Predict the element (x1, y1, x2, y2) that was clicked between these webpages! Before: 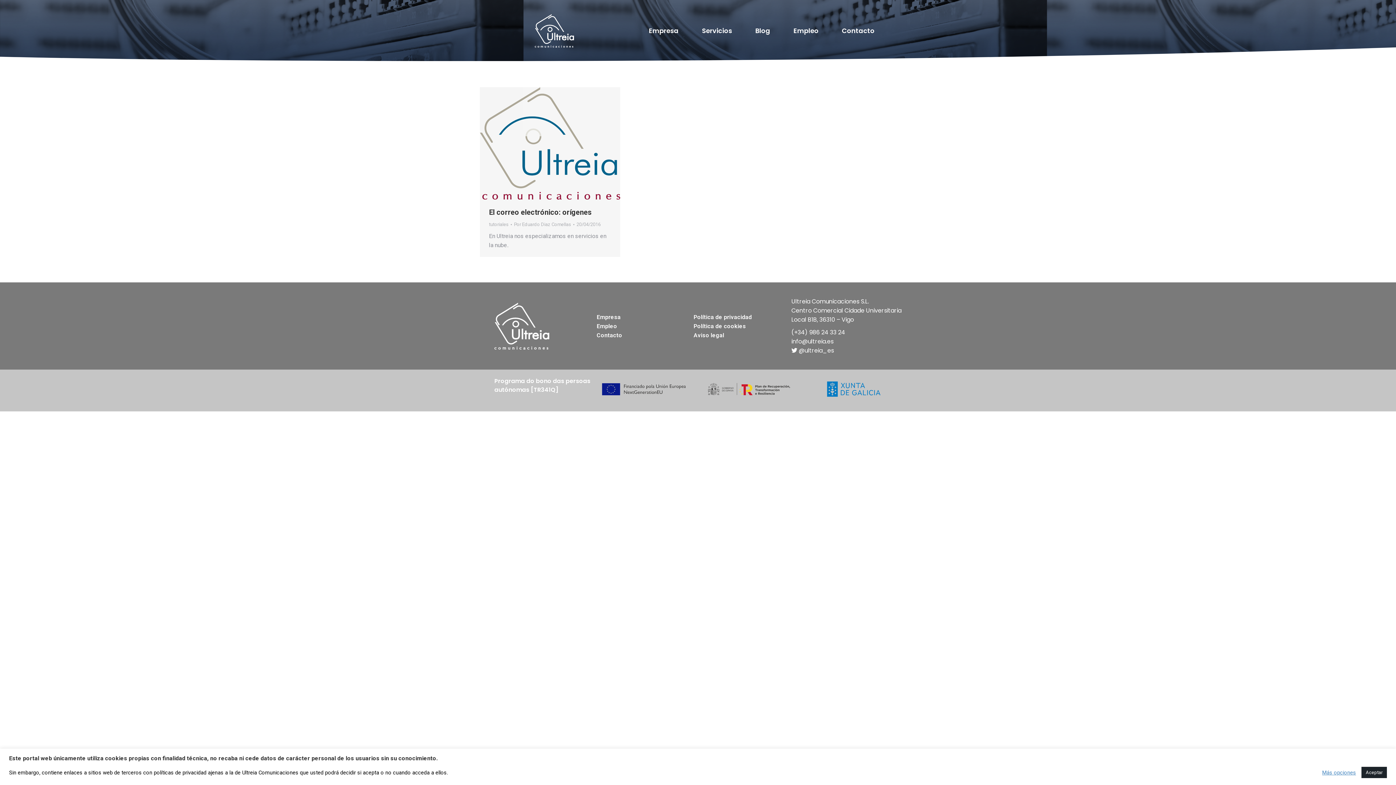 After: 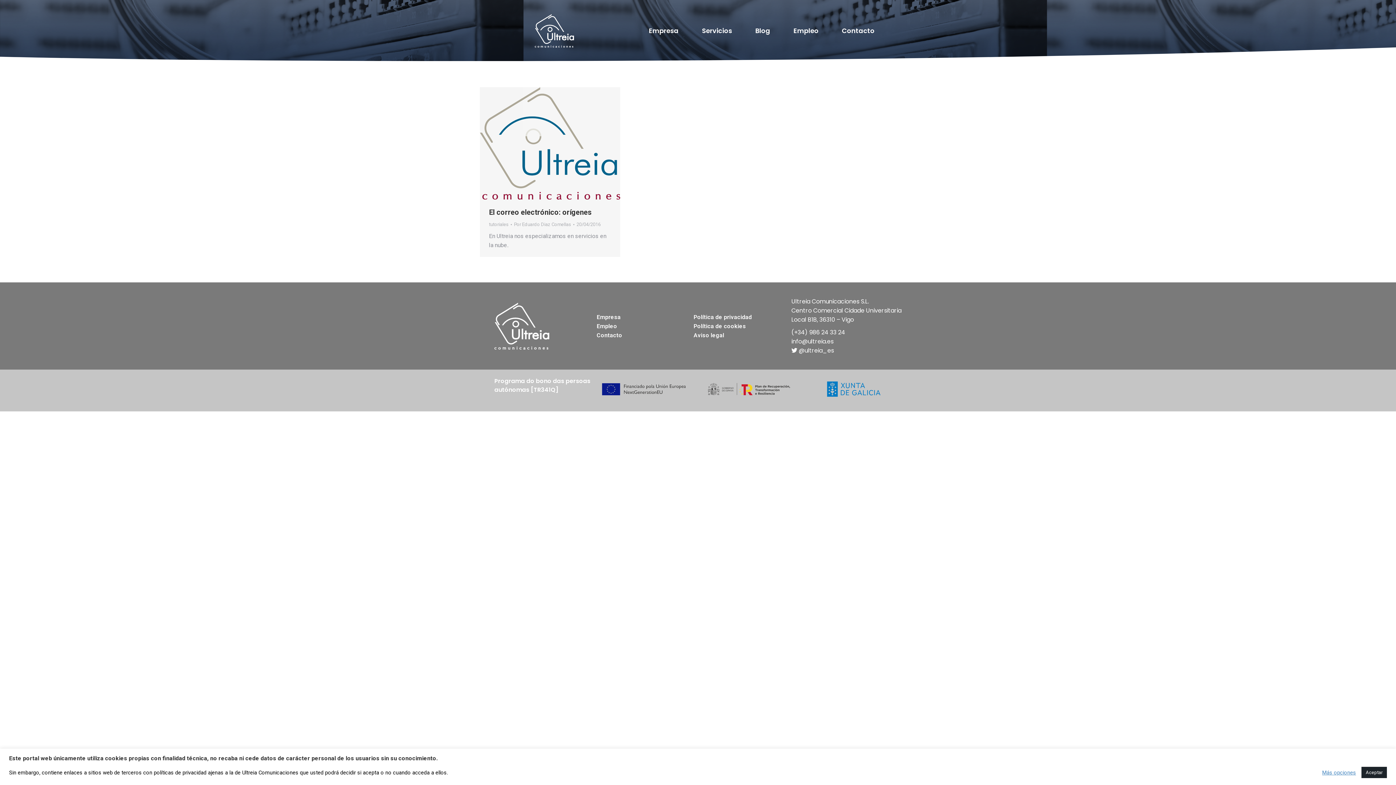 Action: label: tutoriales bbox: (489, 221, 508, 227)